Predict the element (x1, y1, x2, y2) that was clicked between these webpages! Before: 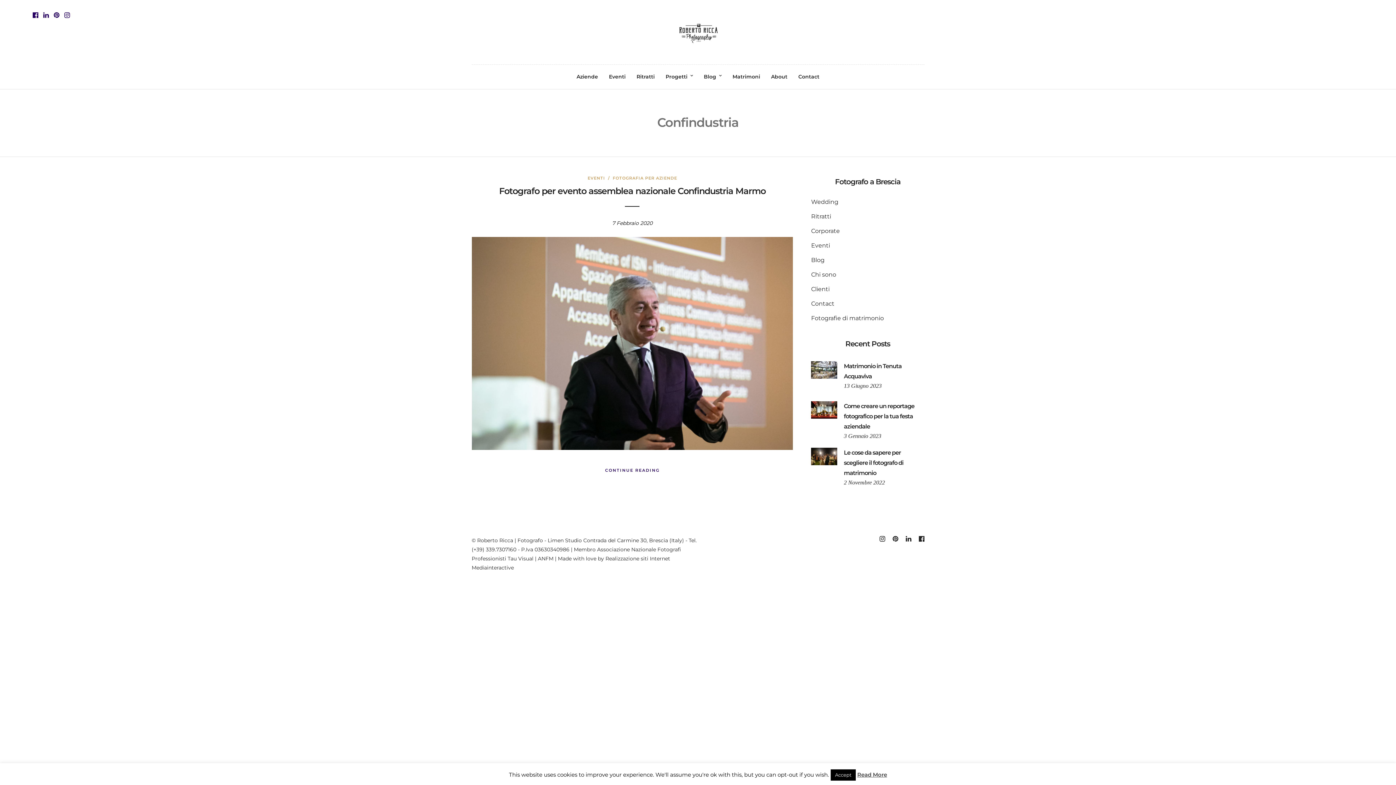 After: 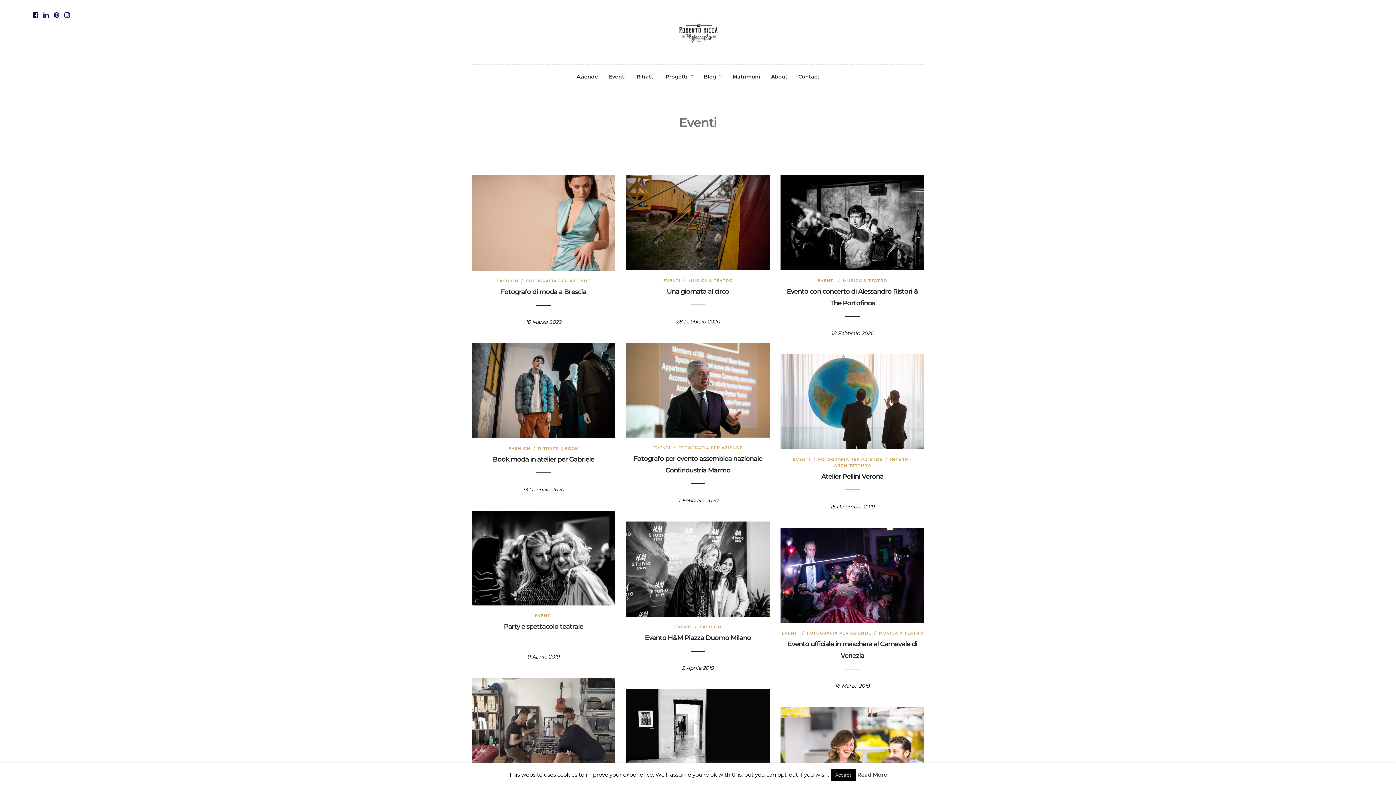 Action: label: EVENTI bbox: (587, 175, 605, 180)